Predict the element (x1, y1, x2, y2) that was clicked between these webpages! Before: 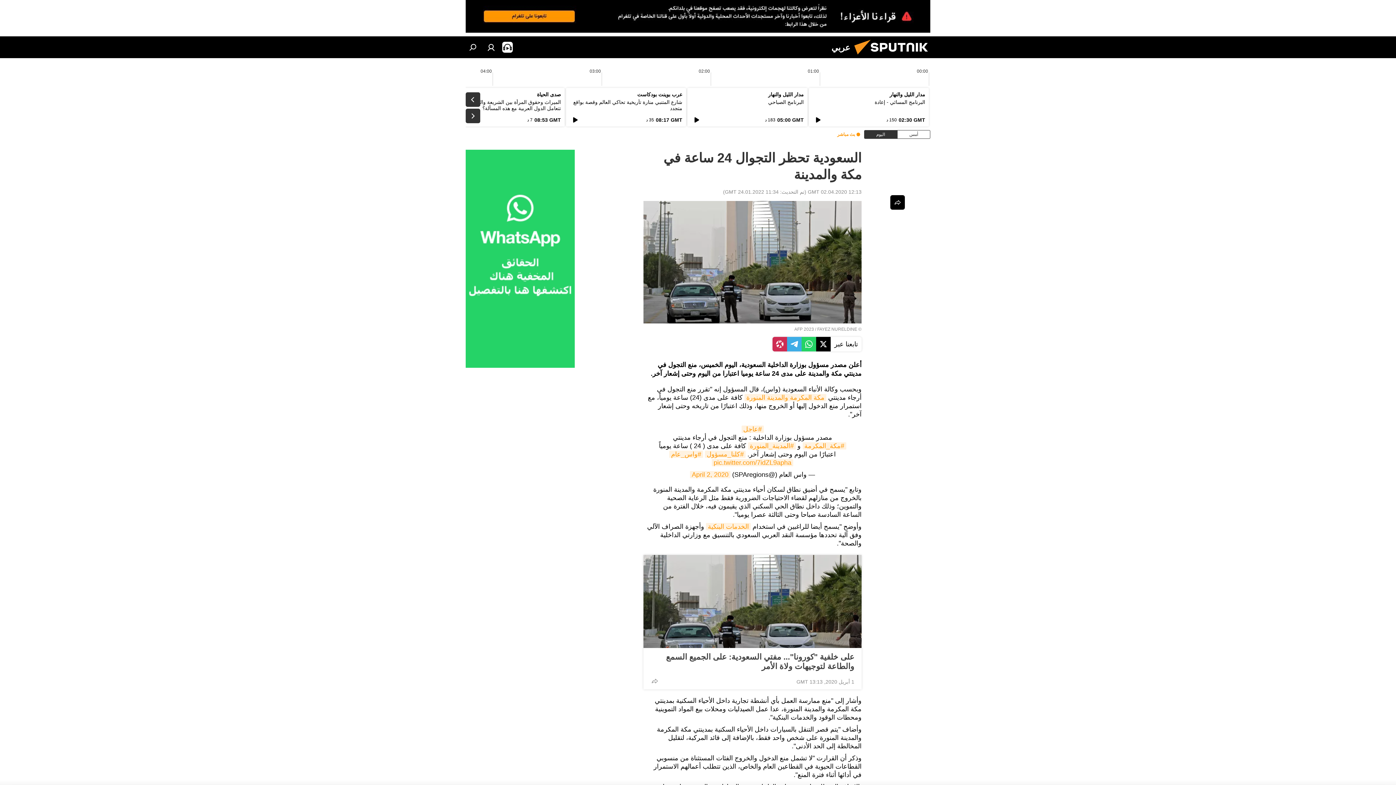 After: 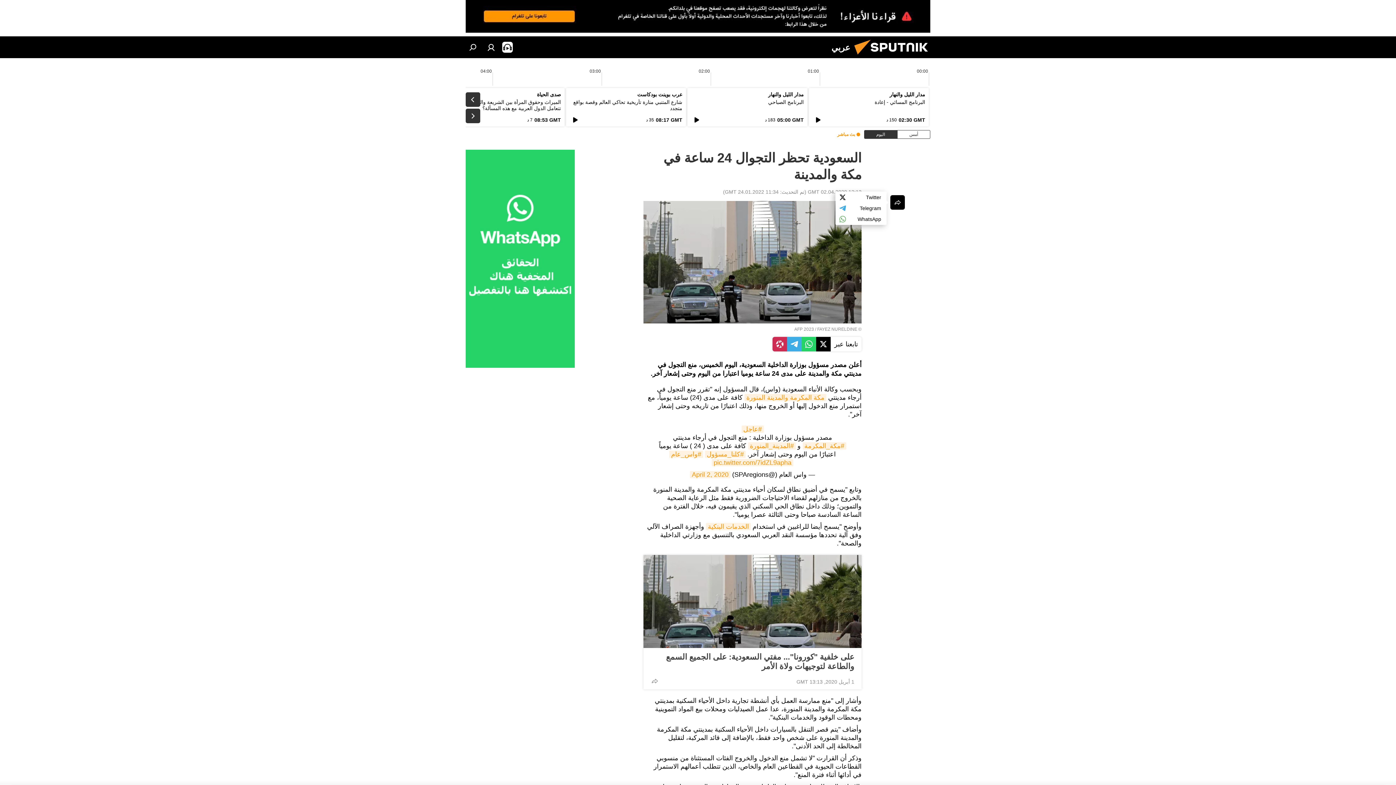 Action: bbox: (890, 195, 905, 209)